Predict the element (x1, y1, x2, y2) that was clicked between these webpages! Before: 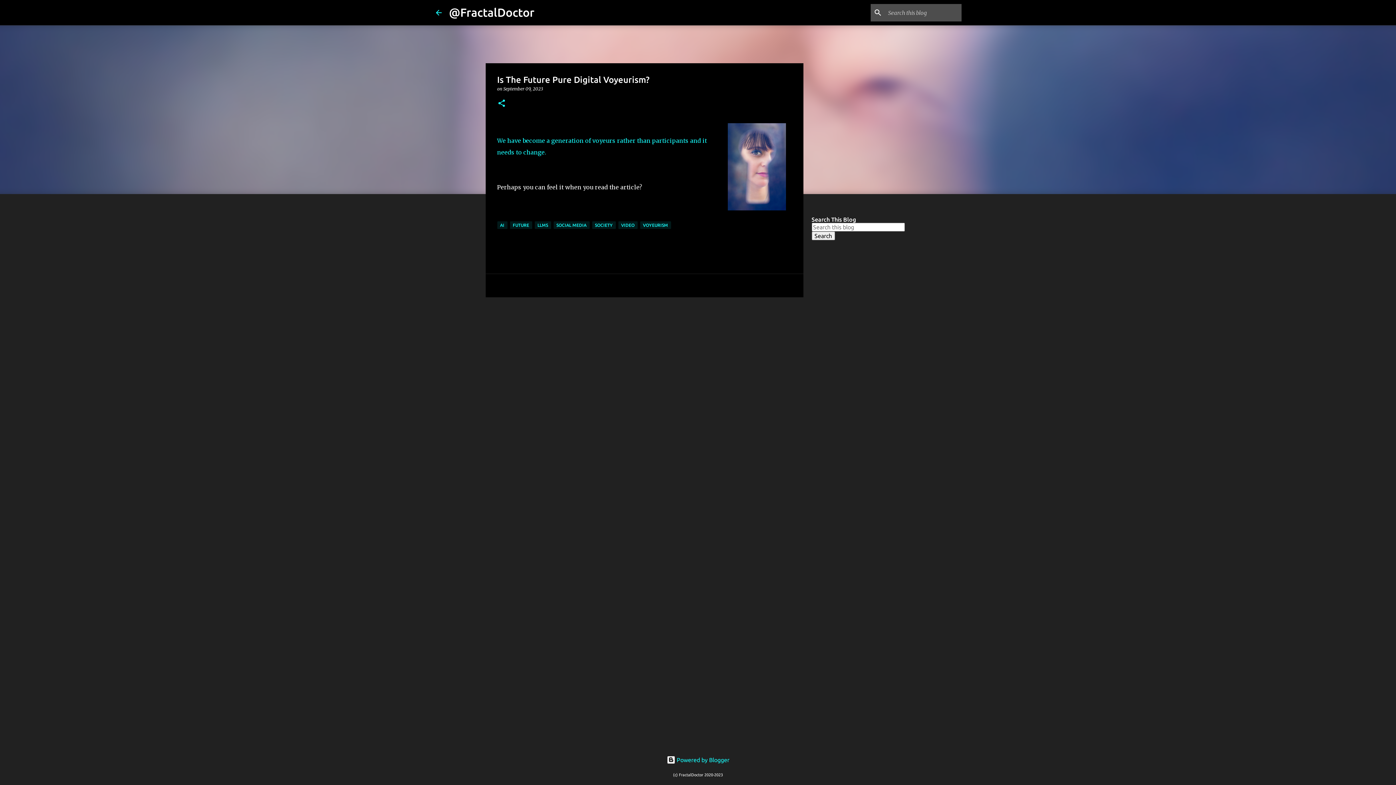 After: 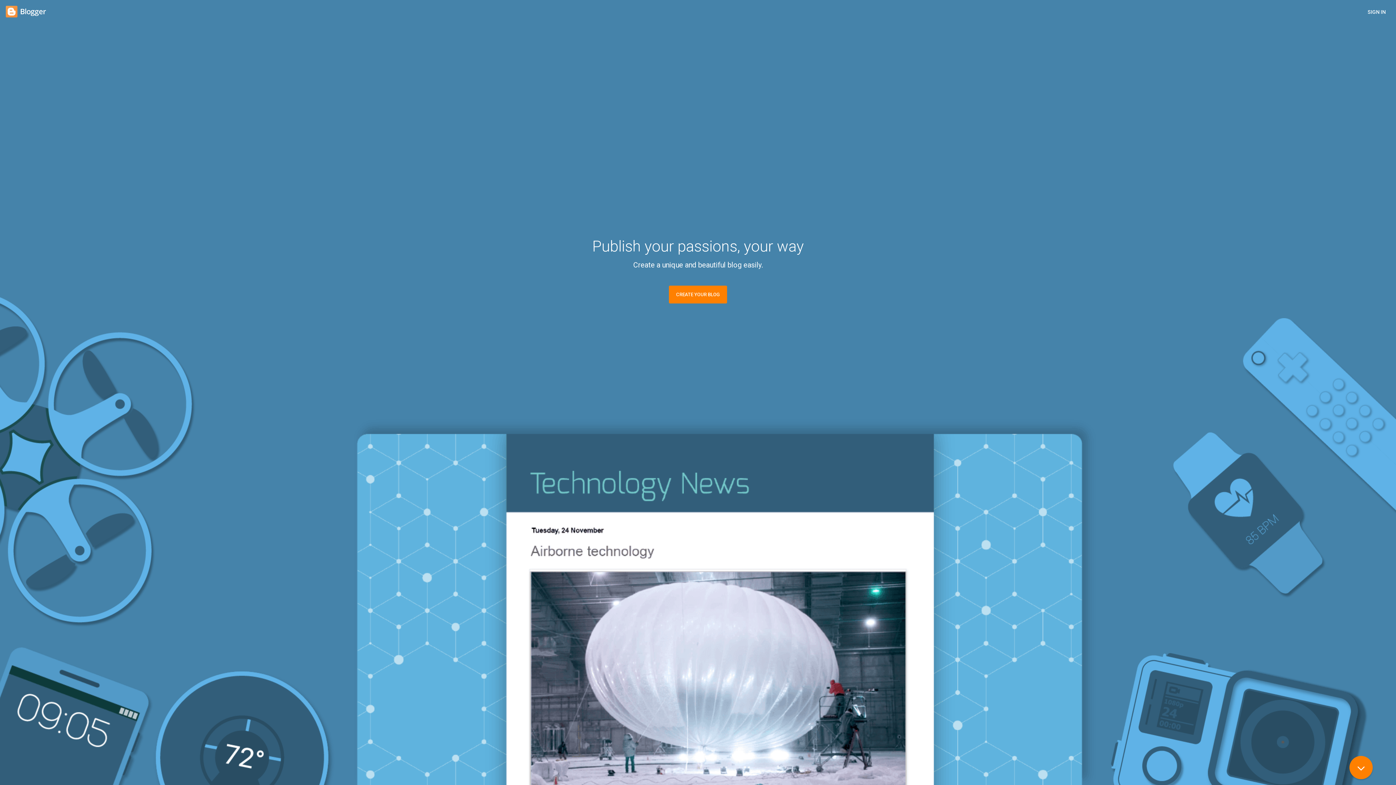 Action: label:  Powered by Blogger bbox: (666, 757, 729, 763)